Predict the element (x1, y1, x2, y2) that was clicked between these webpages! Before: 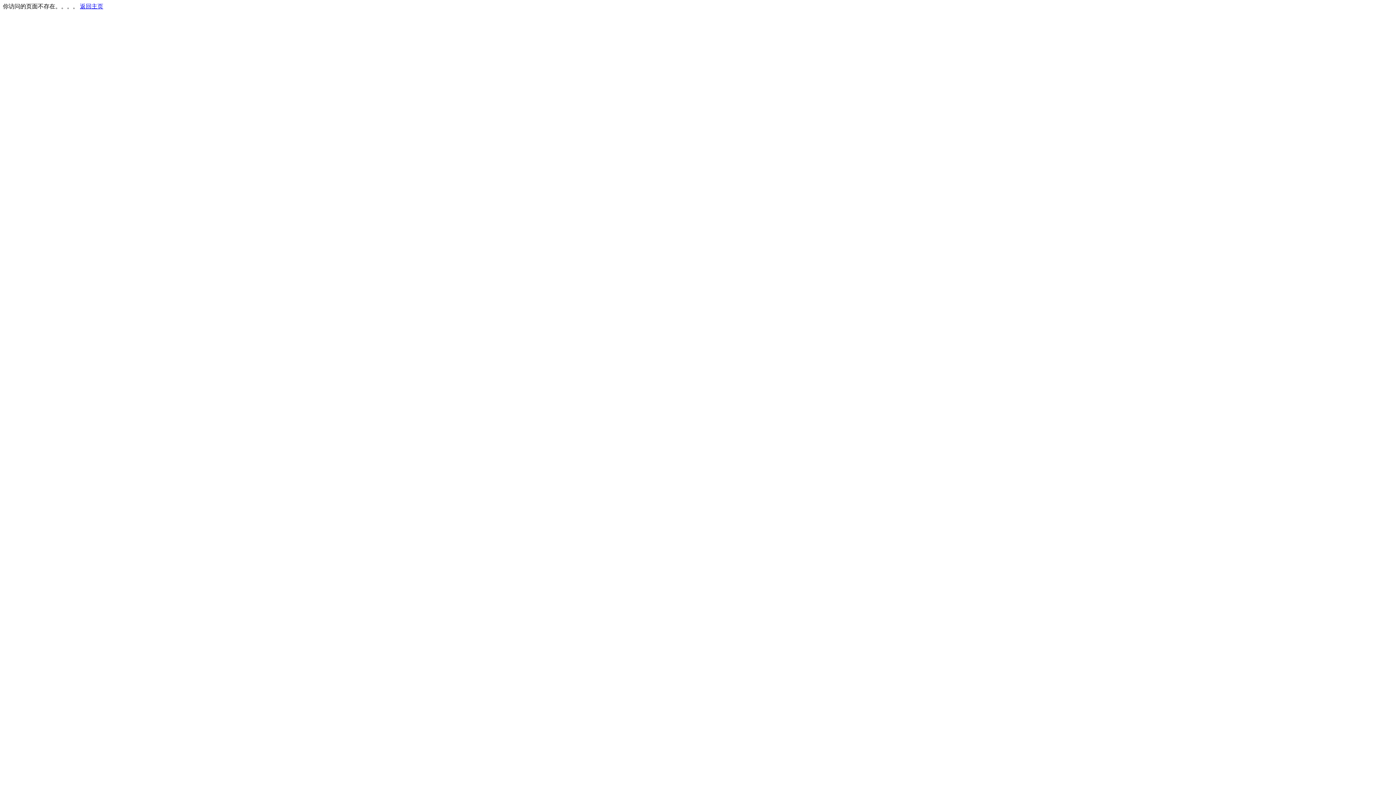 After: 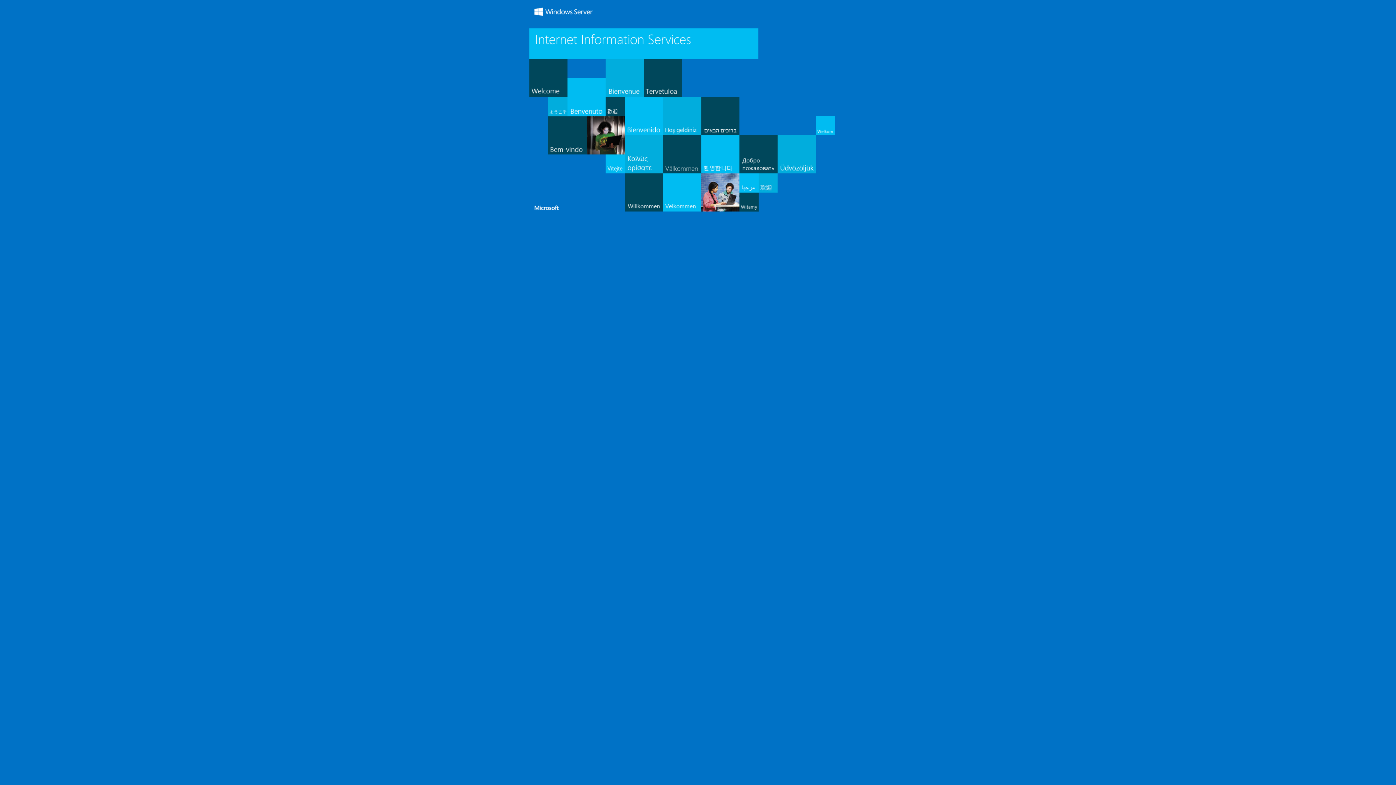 Action: bbox: (80, 3, 103, 9) label: 返回主页